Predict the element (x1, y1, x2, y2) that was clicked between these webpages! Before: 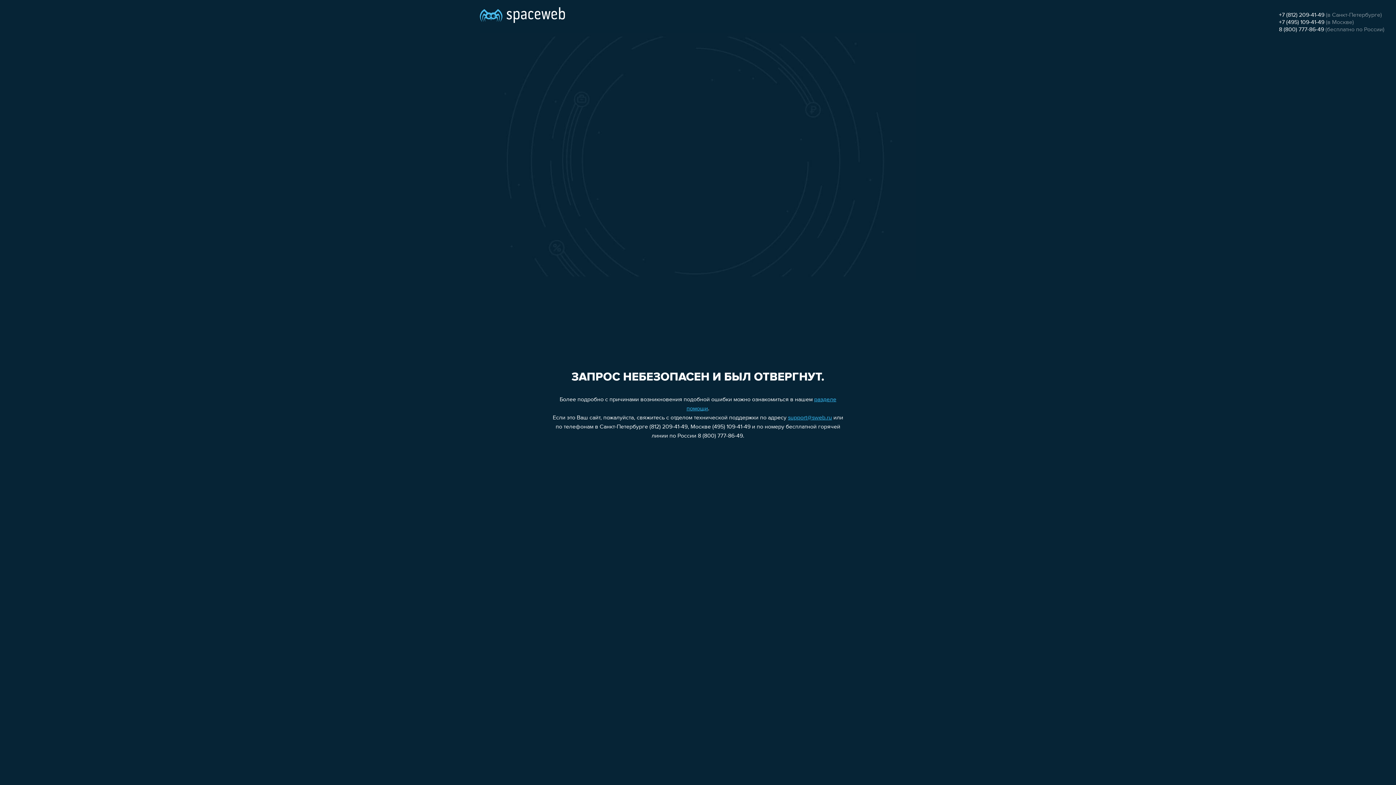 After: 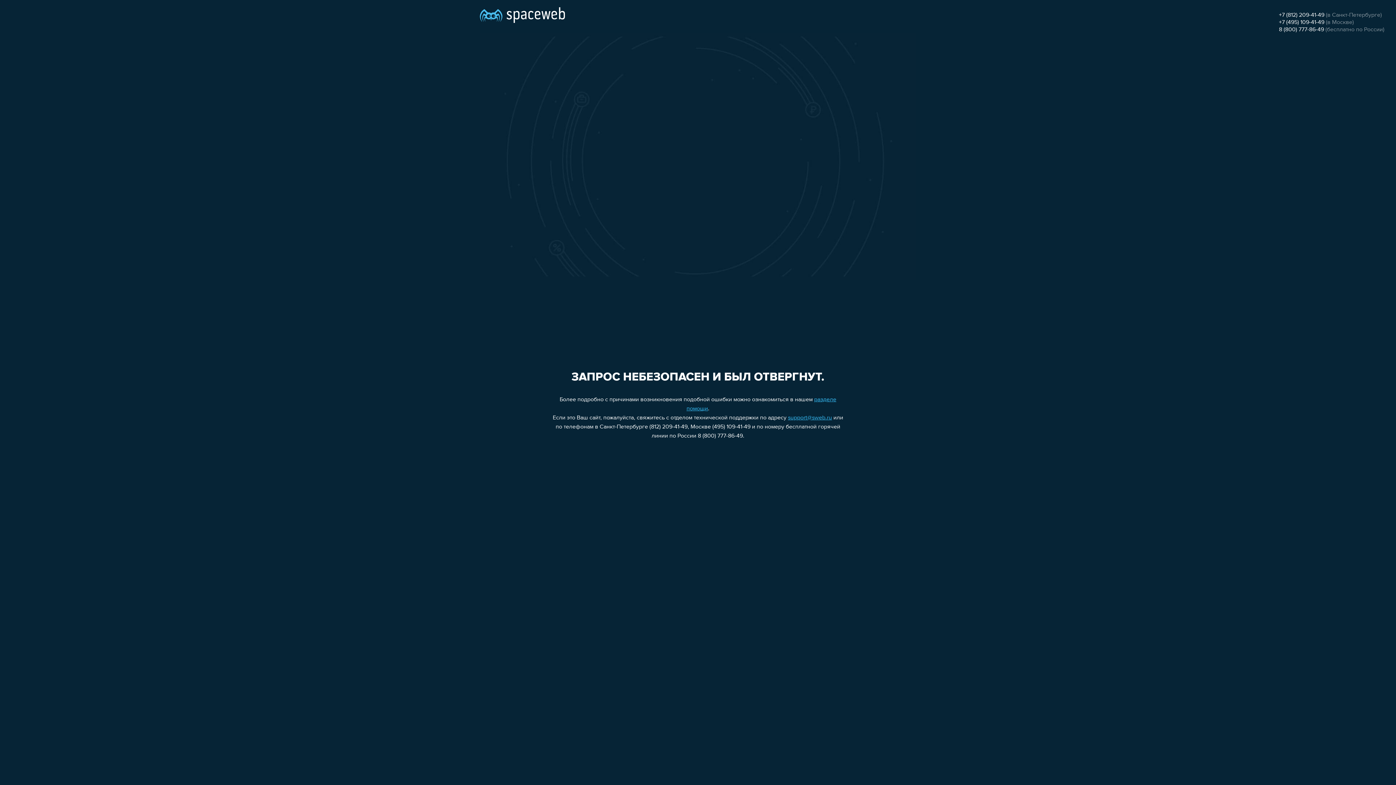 Action: label: support@sweb.ru bbox: (788, 415, 832, 421)